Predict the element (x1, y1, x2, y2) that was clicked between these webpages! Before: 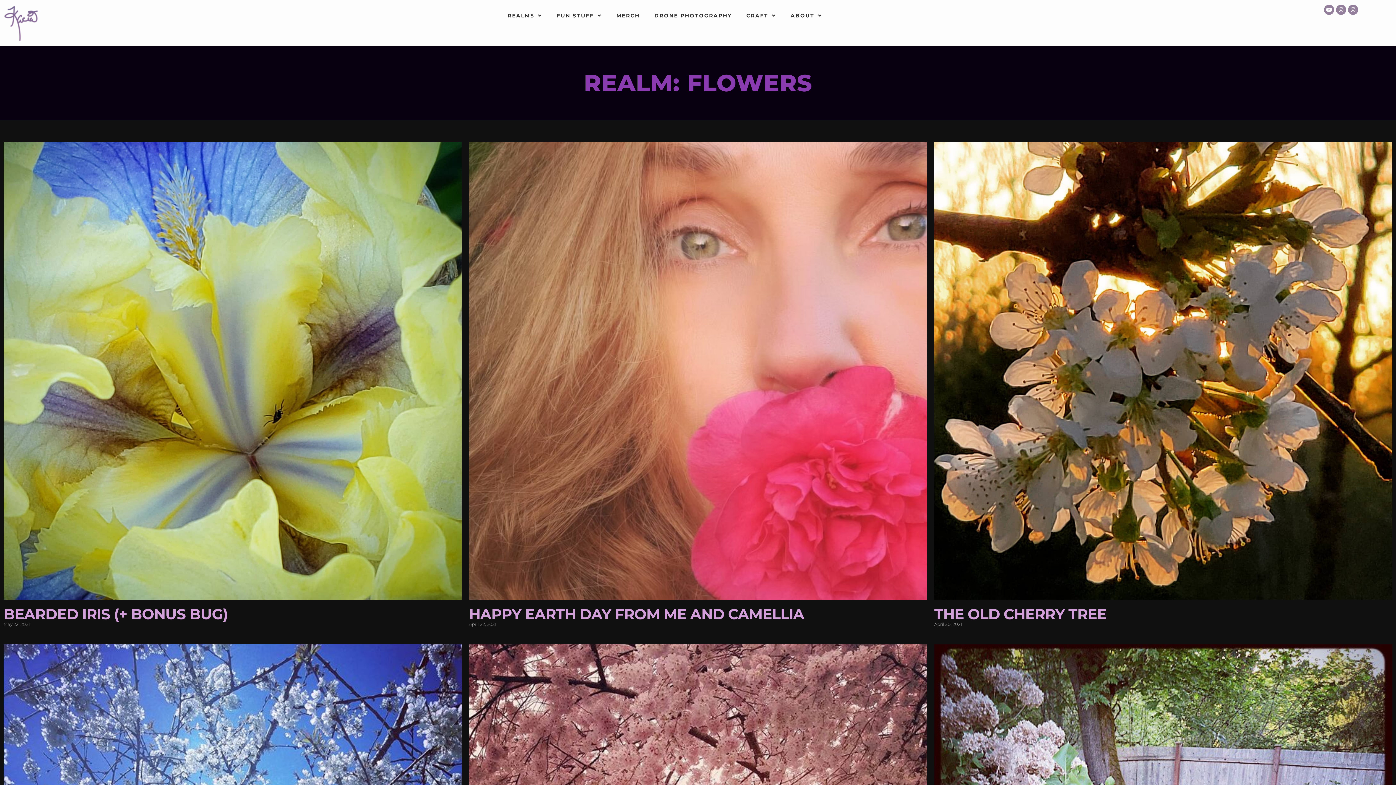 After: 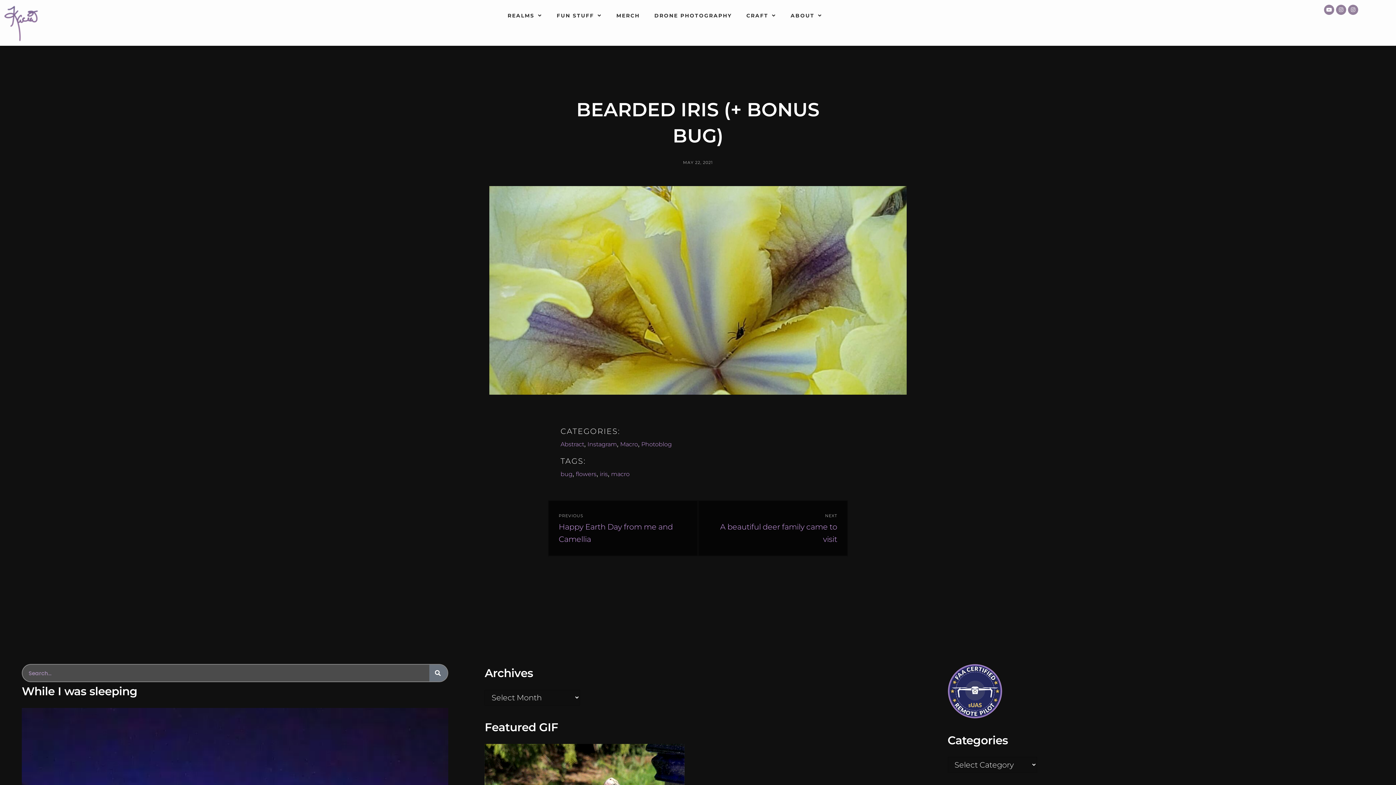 Action: bbox: (3, 141, 461, 600)